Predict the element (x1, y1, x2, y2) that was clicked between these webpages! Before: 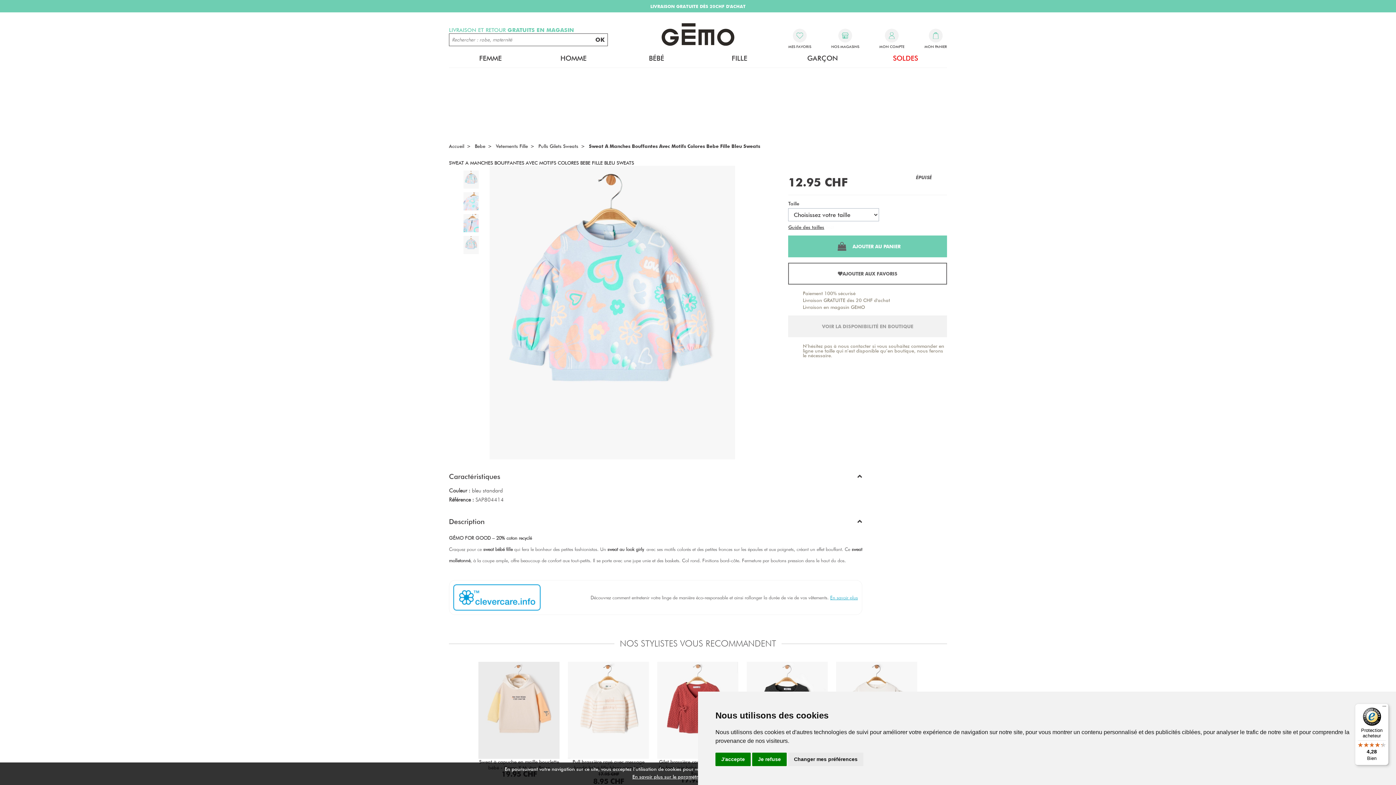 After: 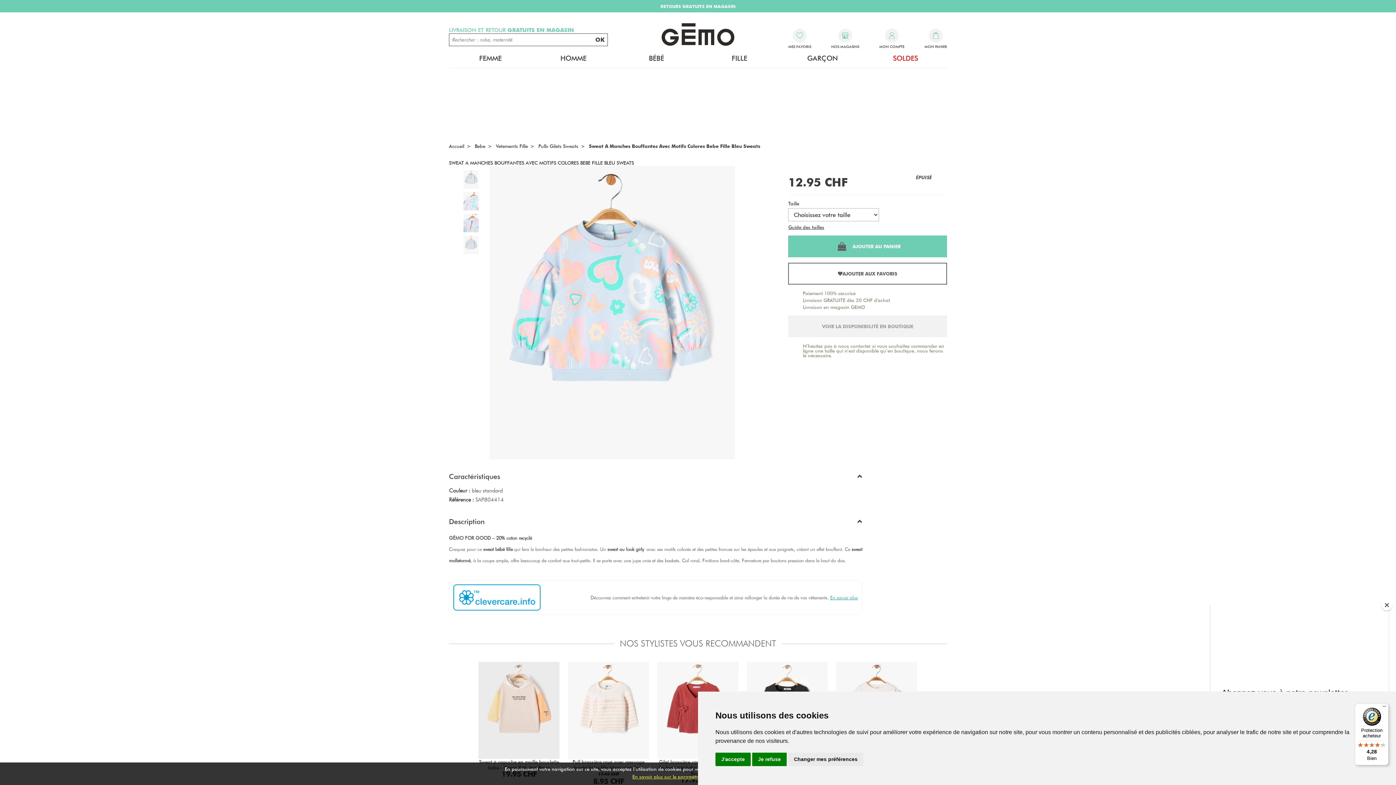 Action: bbox: (632, 774, 735, 780) label: En savoir plus sur le paramétrage des cookies.